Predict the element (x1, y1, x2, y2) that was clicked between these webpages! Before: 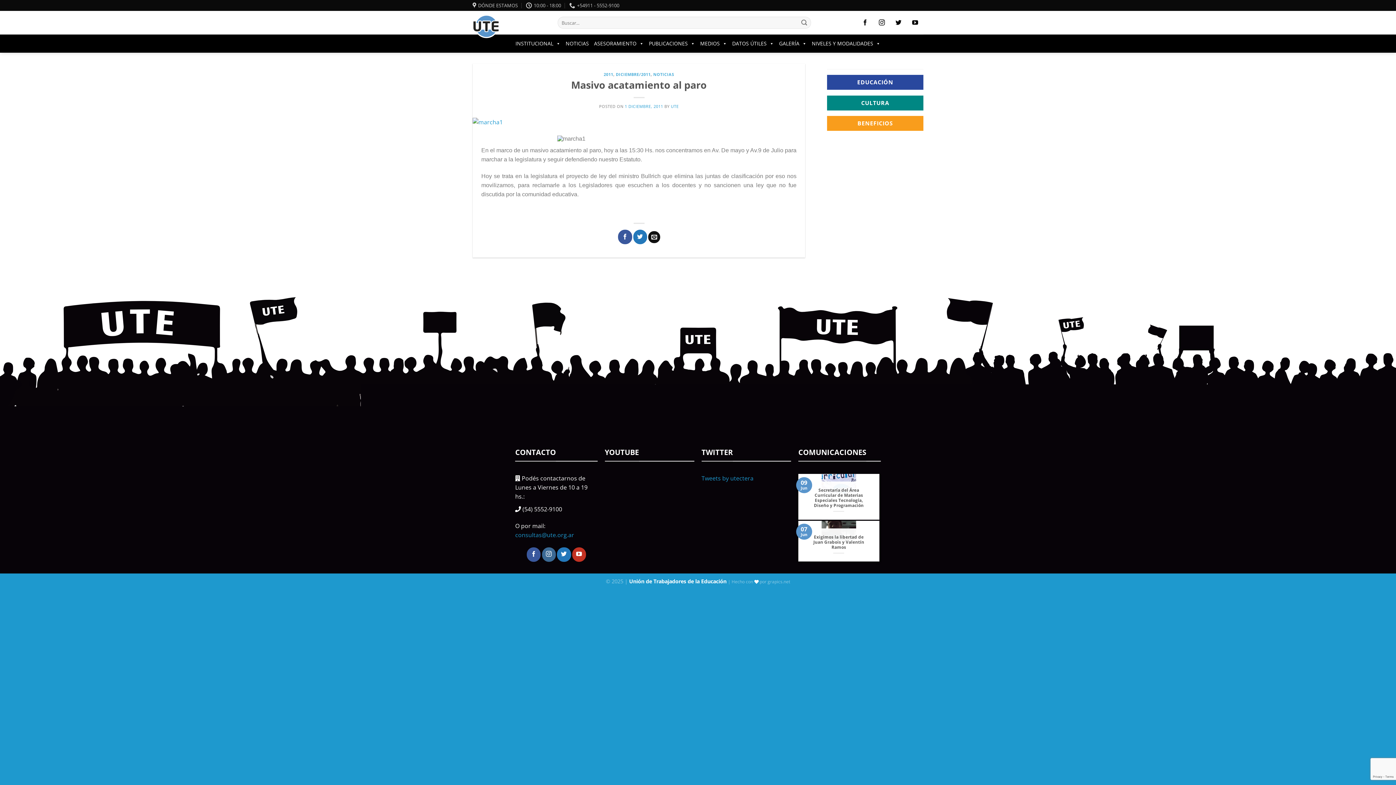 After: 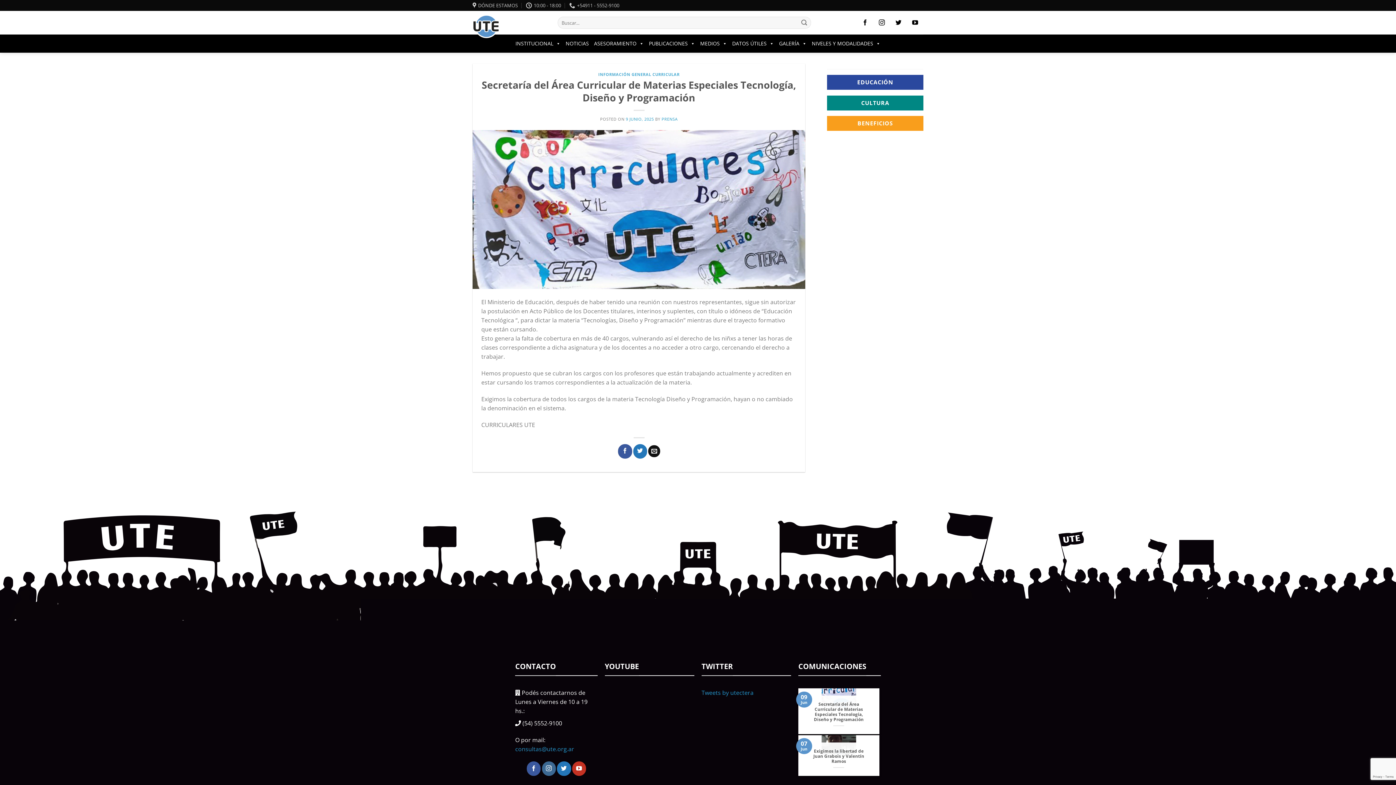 Action: label: Secretaría del Área Curricular de Materias Especiales Tecnología, Diseño y Programación bbox: (811, 487, 866, 508)